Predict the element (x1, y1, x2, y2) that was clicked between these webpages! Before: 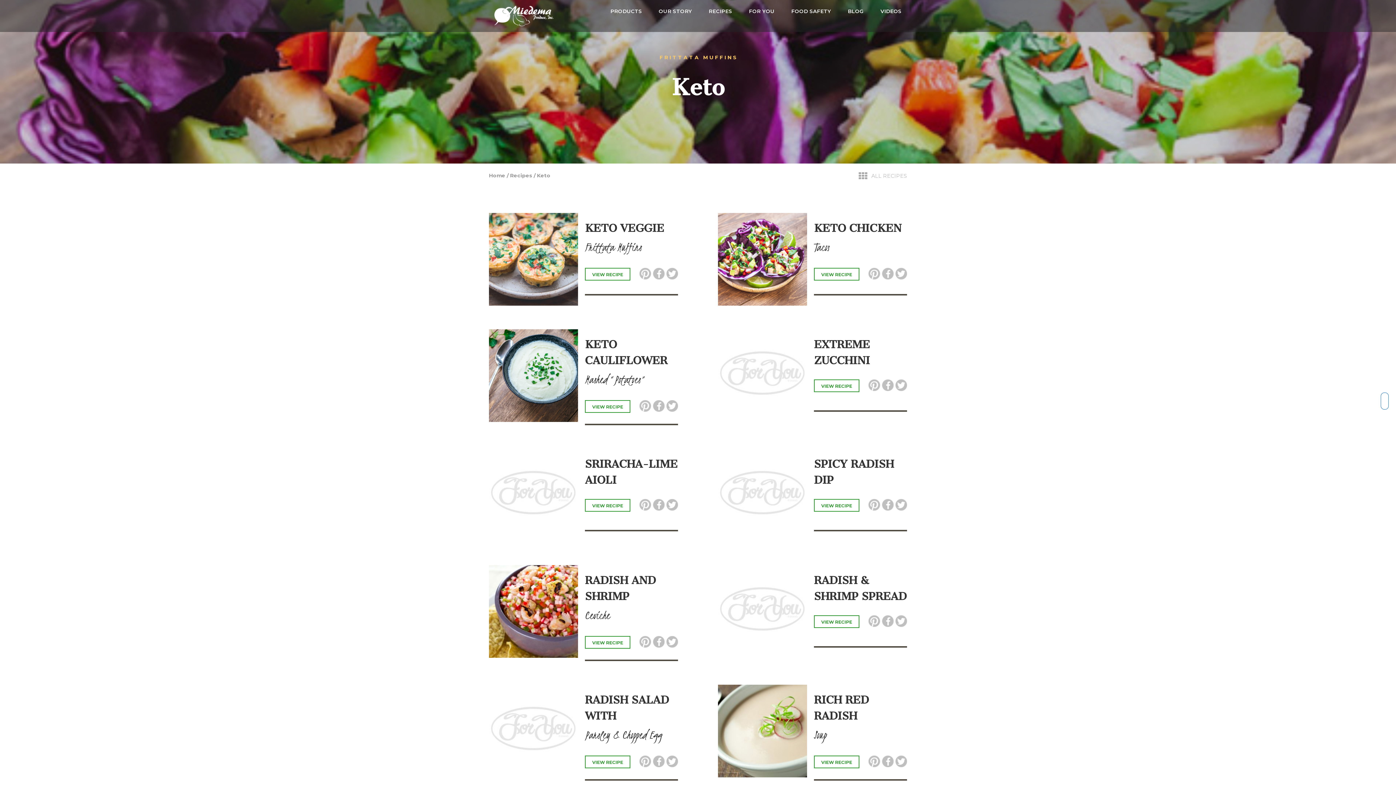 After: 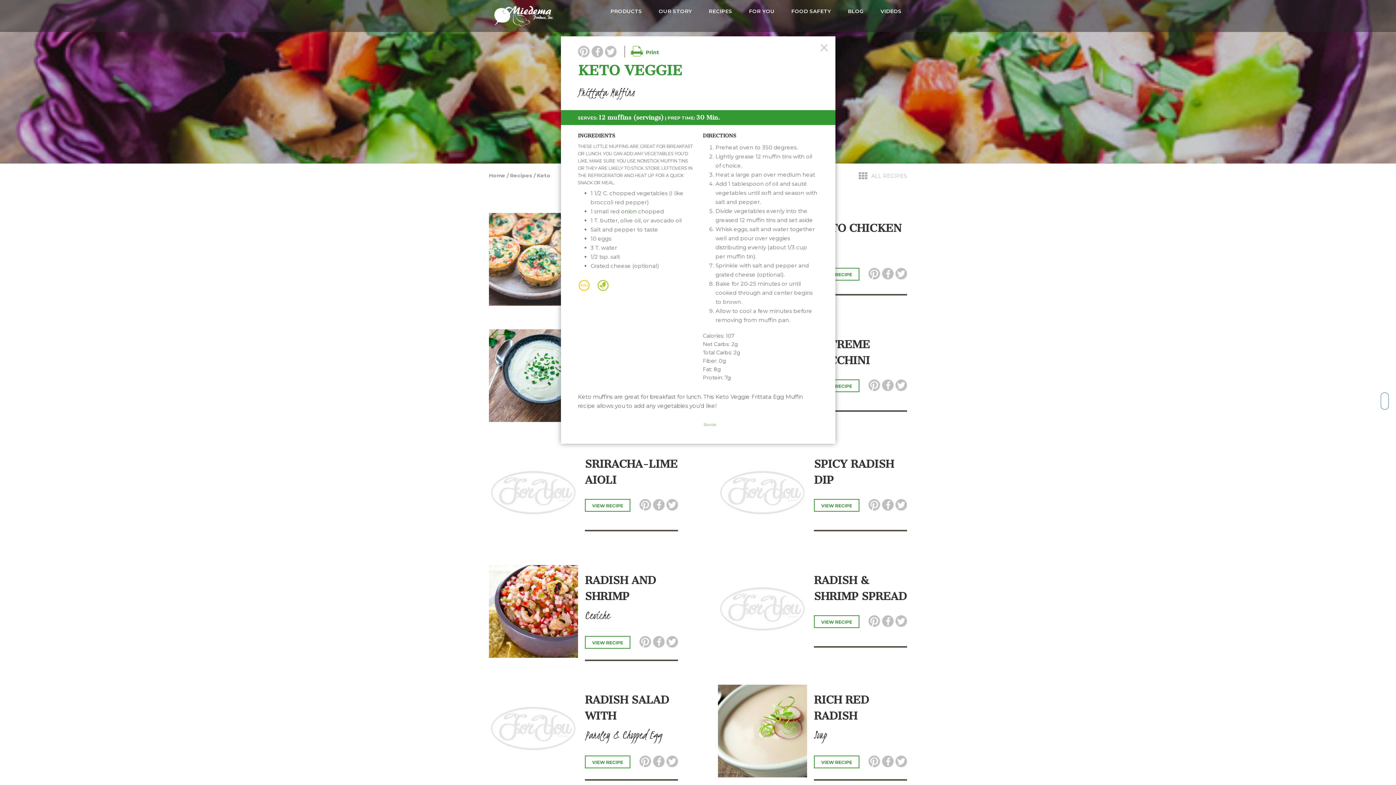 Action: bbox: (489, 213, 578, 305)